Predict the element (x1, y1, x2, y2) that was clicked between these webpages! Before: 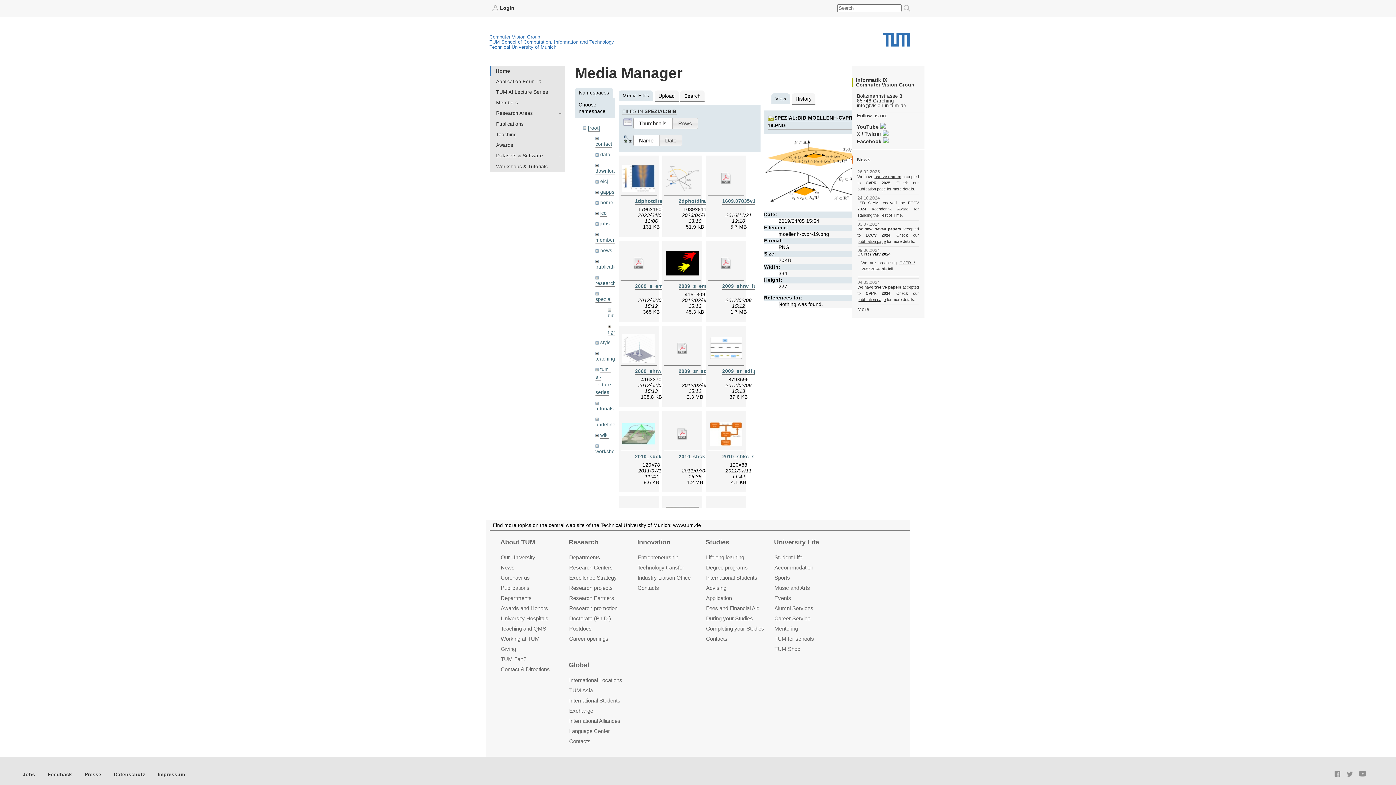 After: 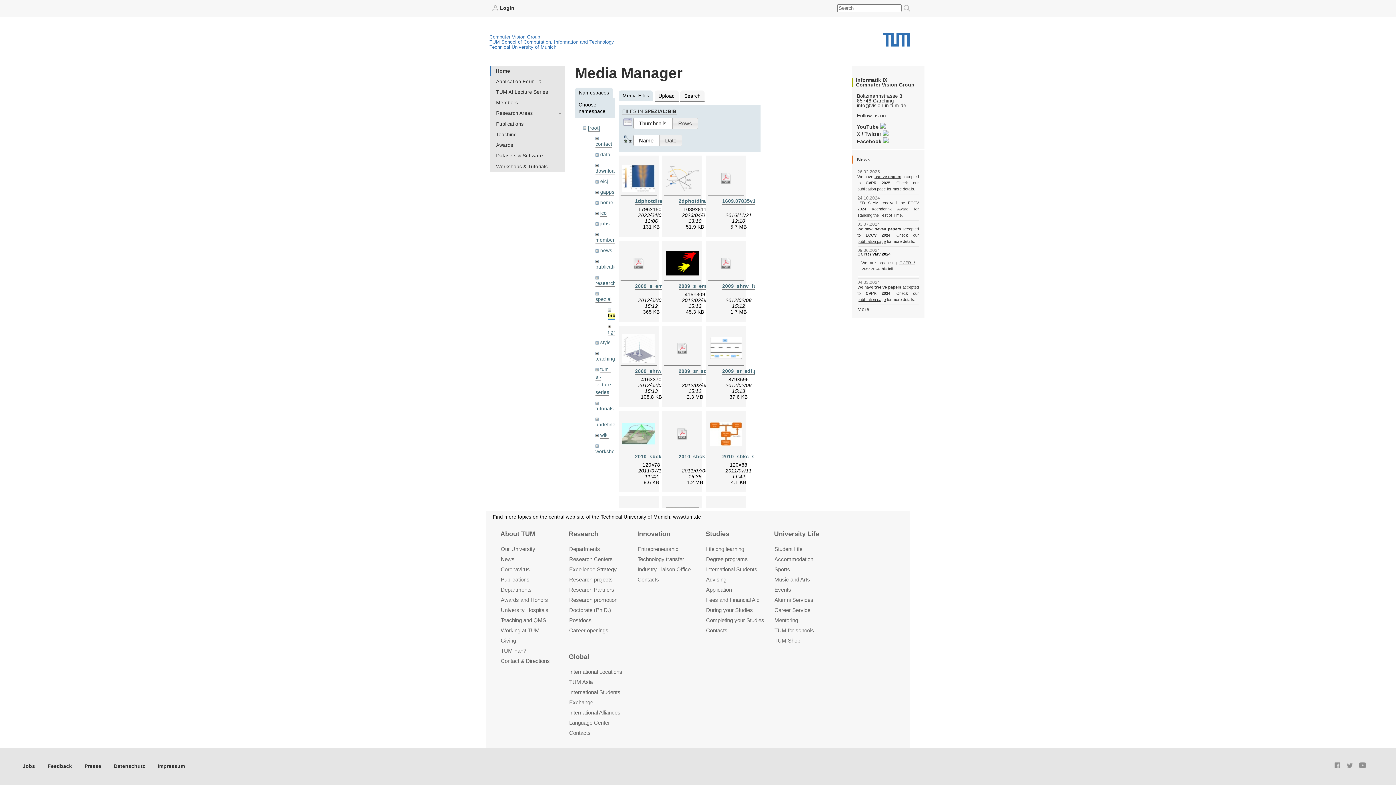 Action: bbox: (607, 313, 614, 319) label: bib